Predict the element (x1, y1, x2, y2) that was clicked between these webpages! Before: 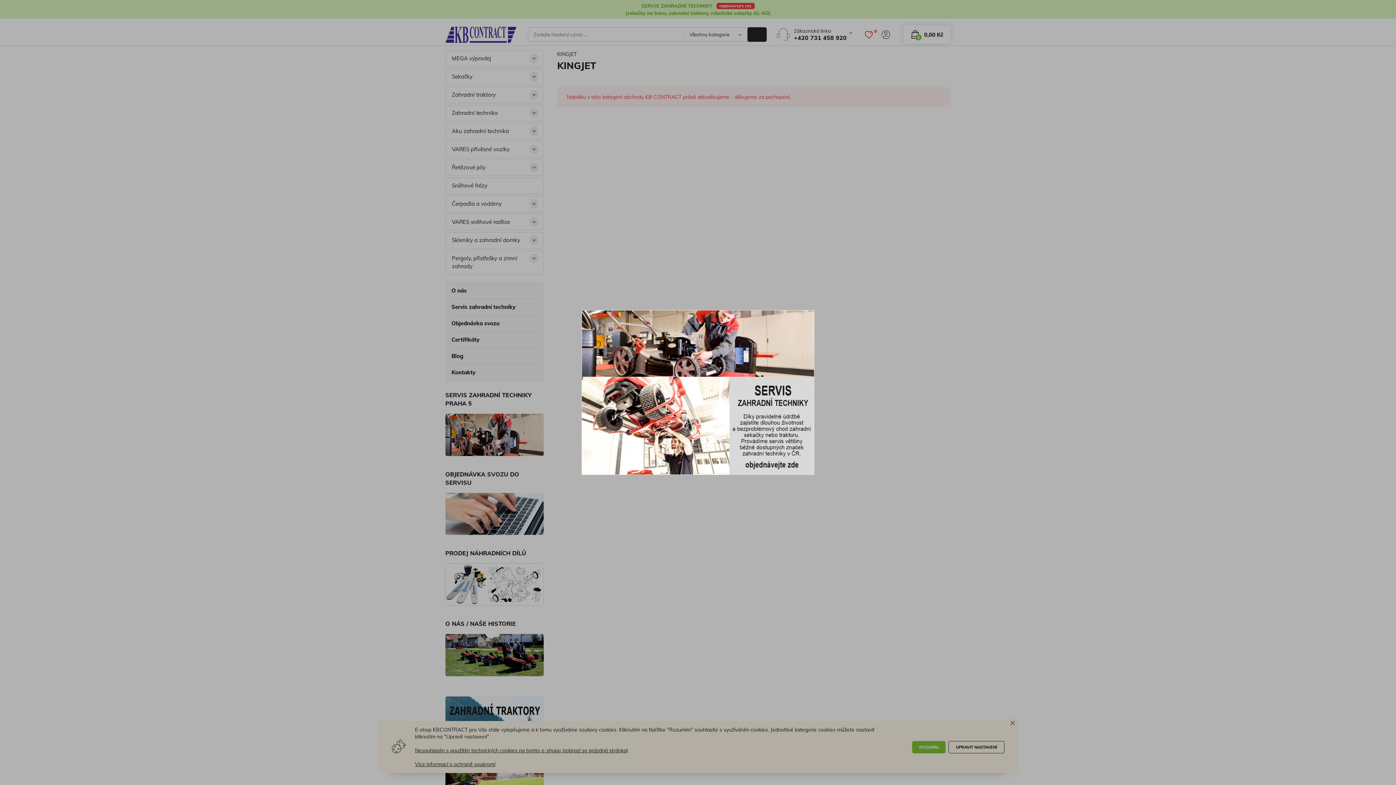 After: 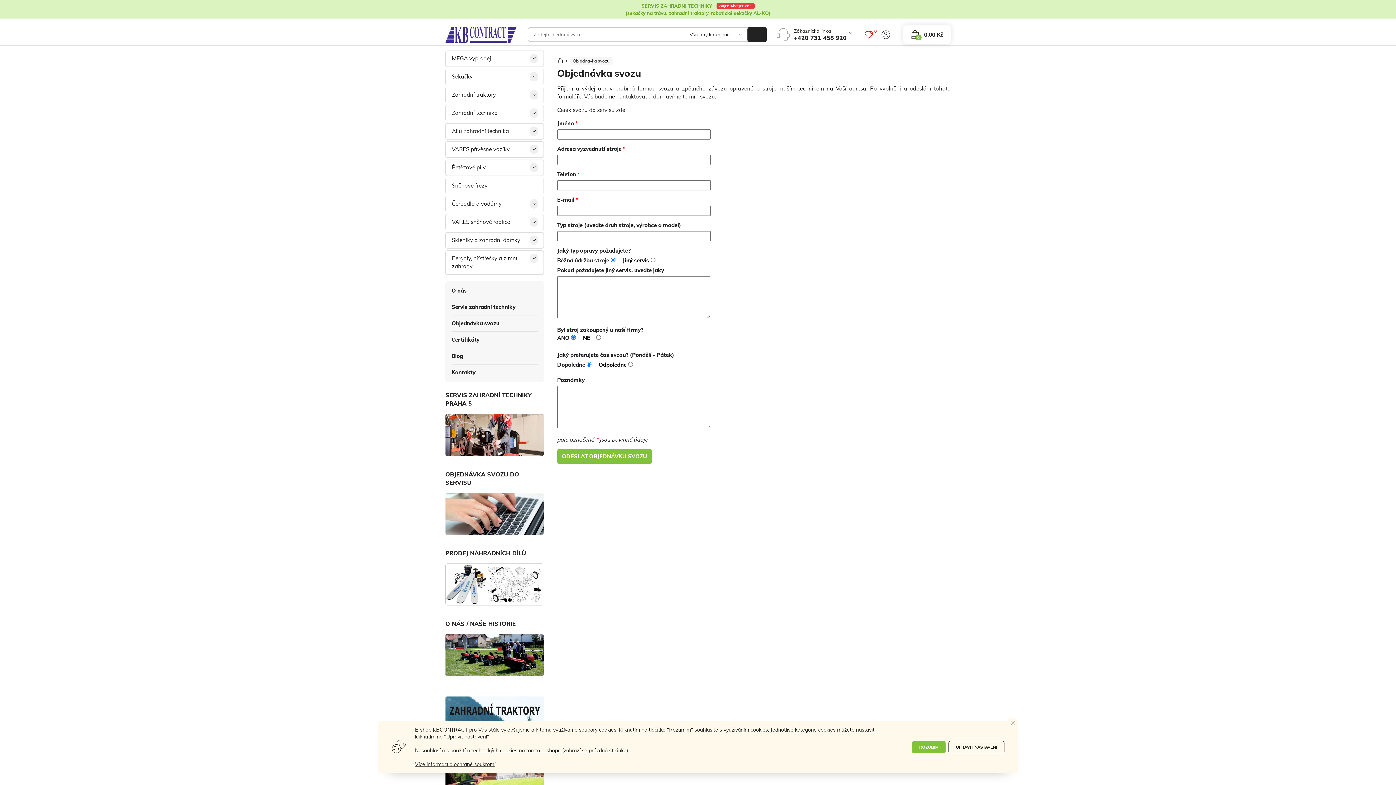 Action: bbox: (581, 389, 814, 395)